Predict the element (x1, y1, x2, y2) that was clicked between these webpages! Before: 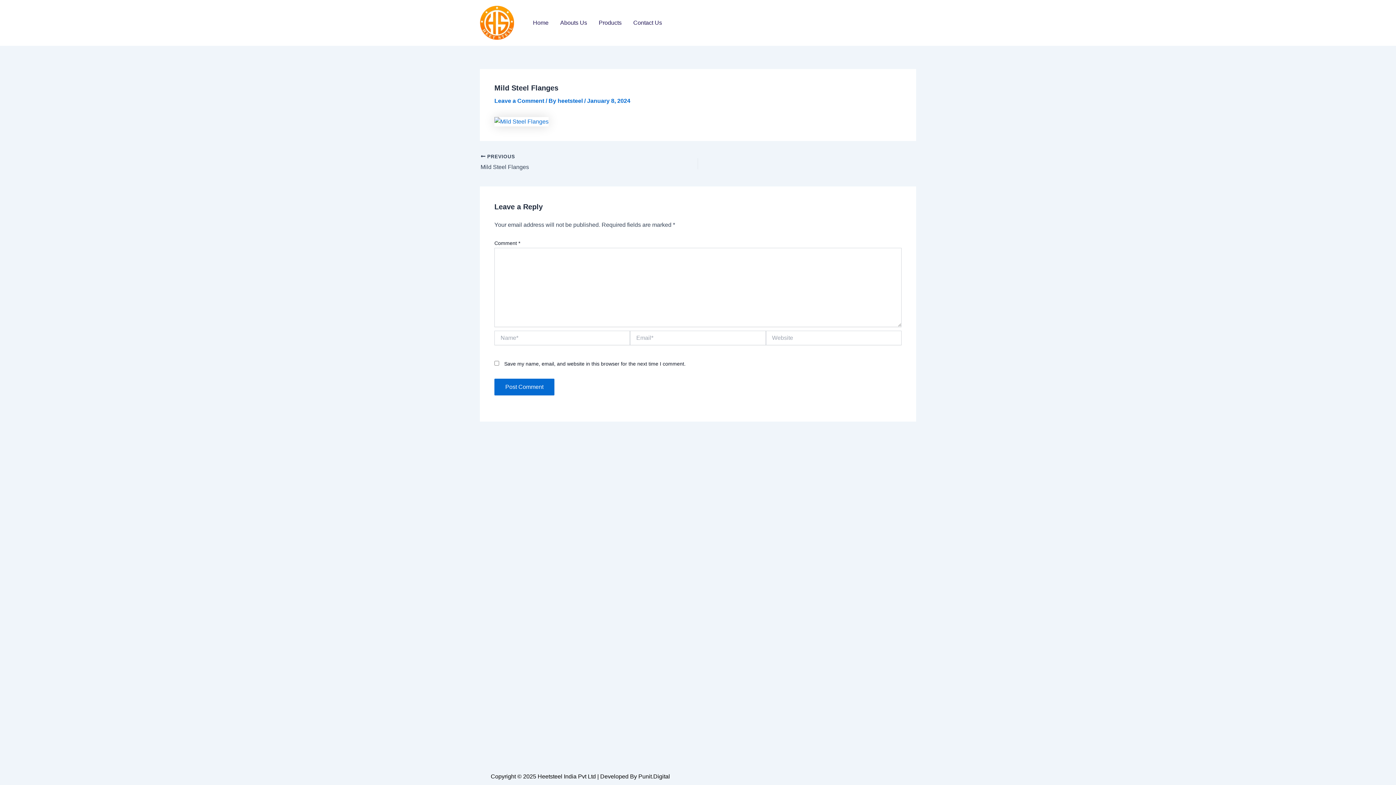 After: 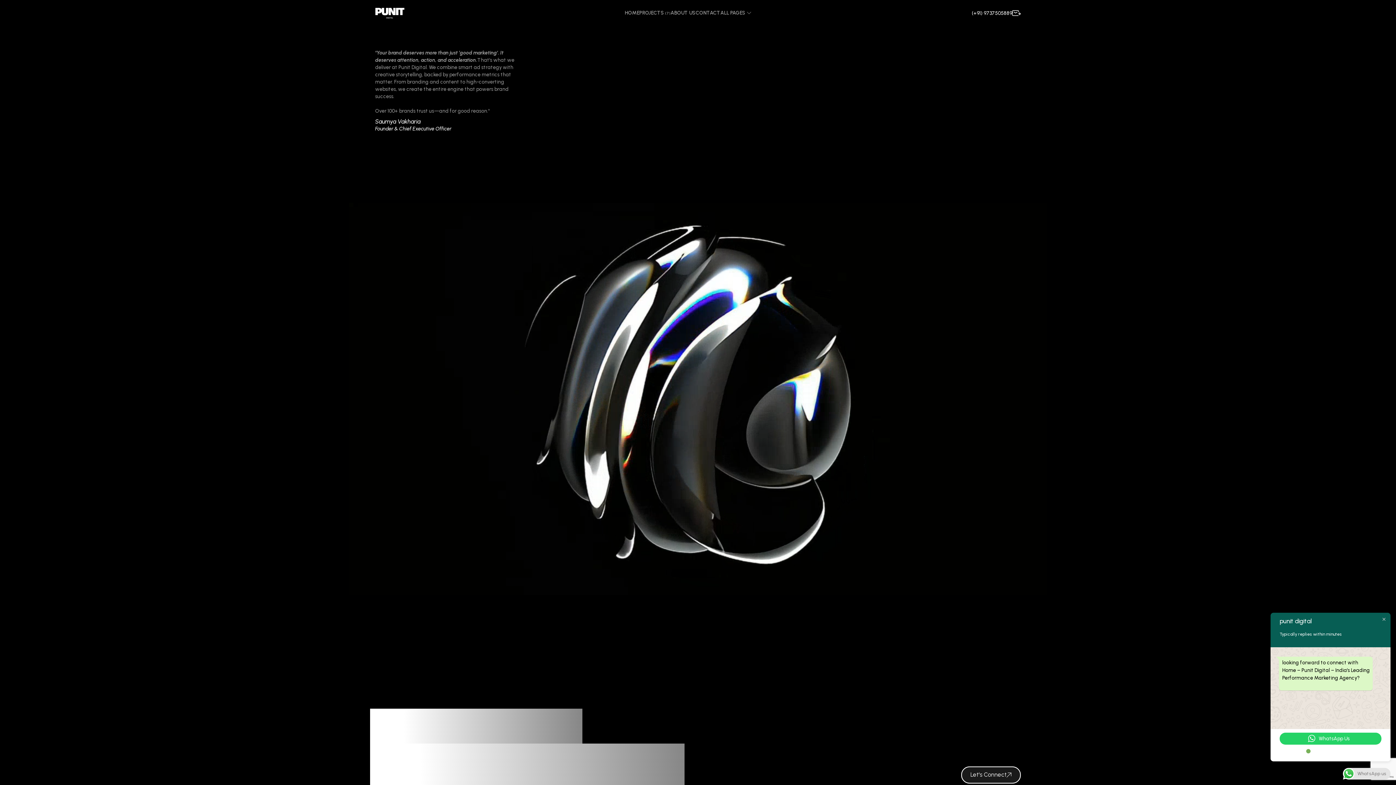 Action: label: Copyright © 2025 Heetsteel India Pvt Ltd | Developed By Punit.Digital bbox: (490, 773, 670, 780)